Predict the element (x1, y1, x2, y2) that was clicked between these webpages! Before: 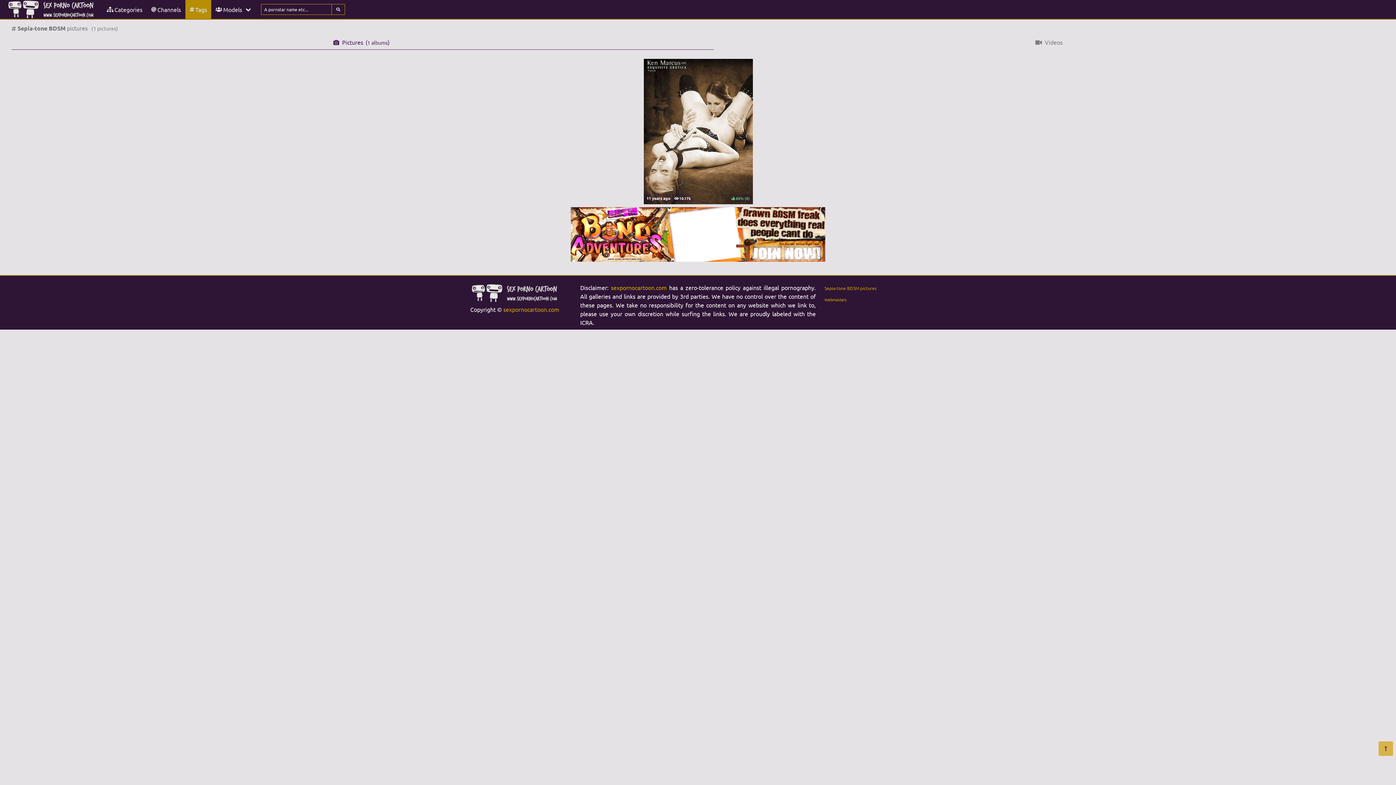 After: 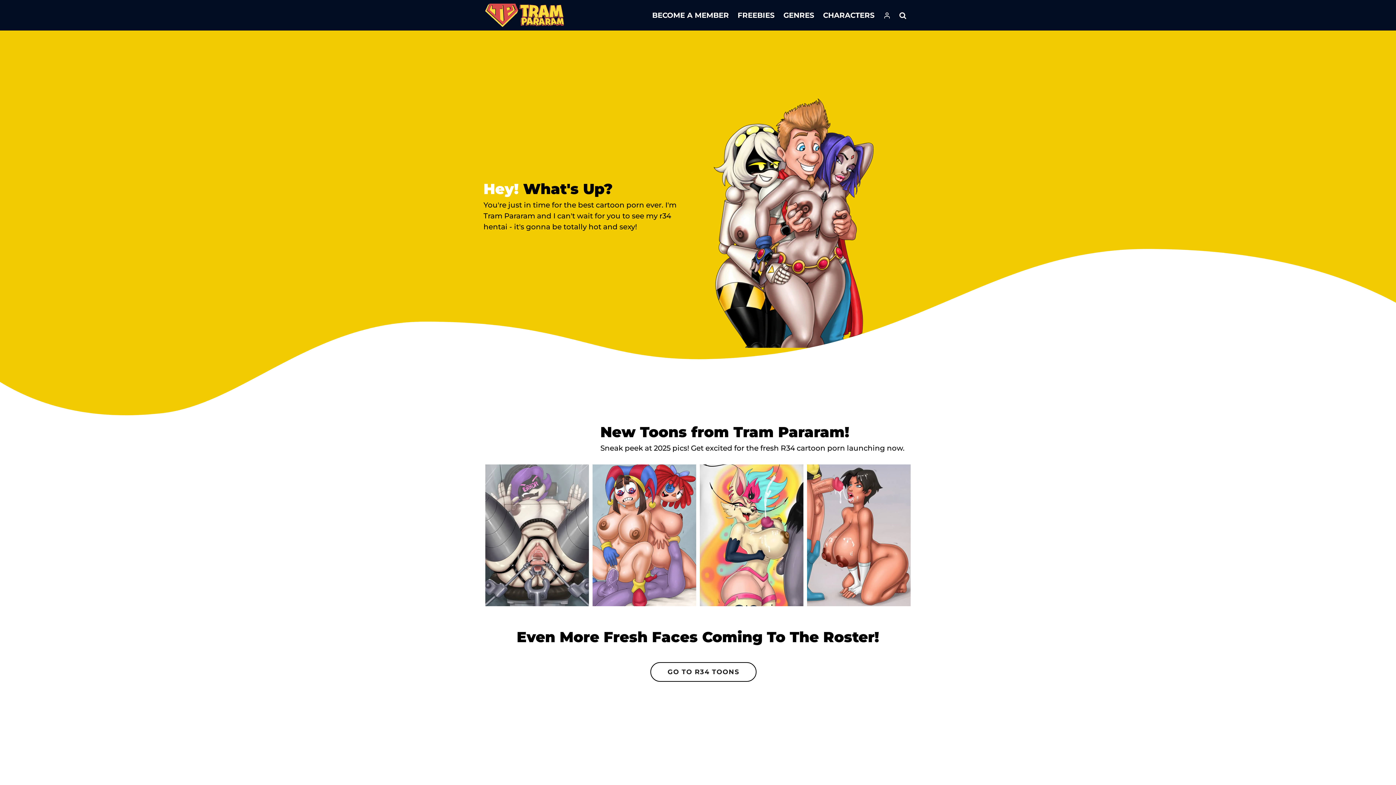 Action: bbox: (570, 255, 825, 262)